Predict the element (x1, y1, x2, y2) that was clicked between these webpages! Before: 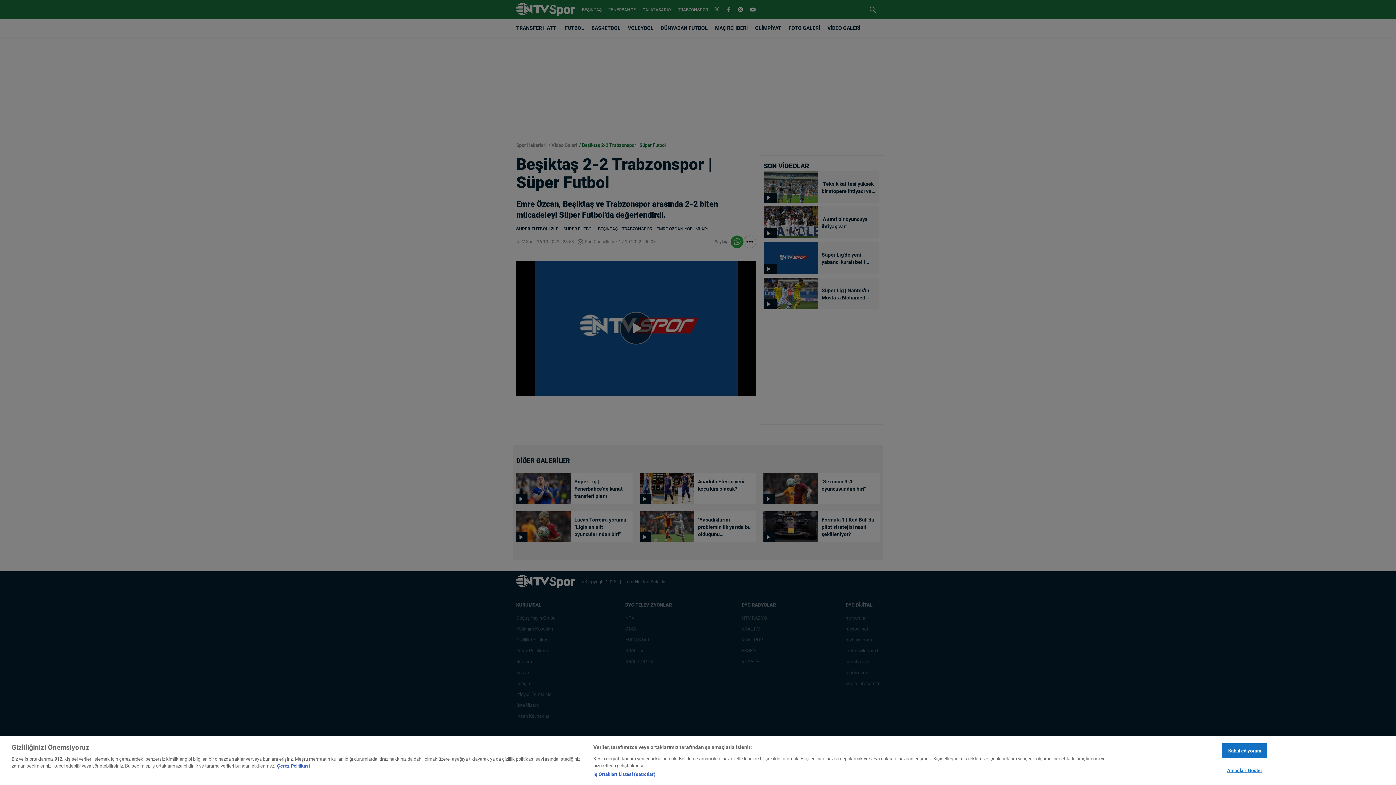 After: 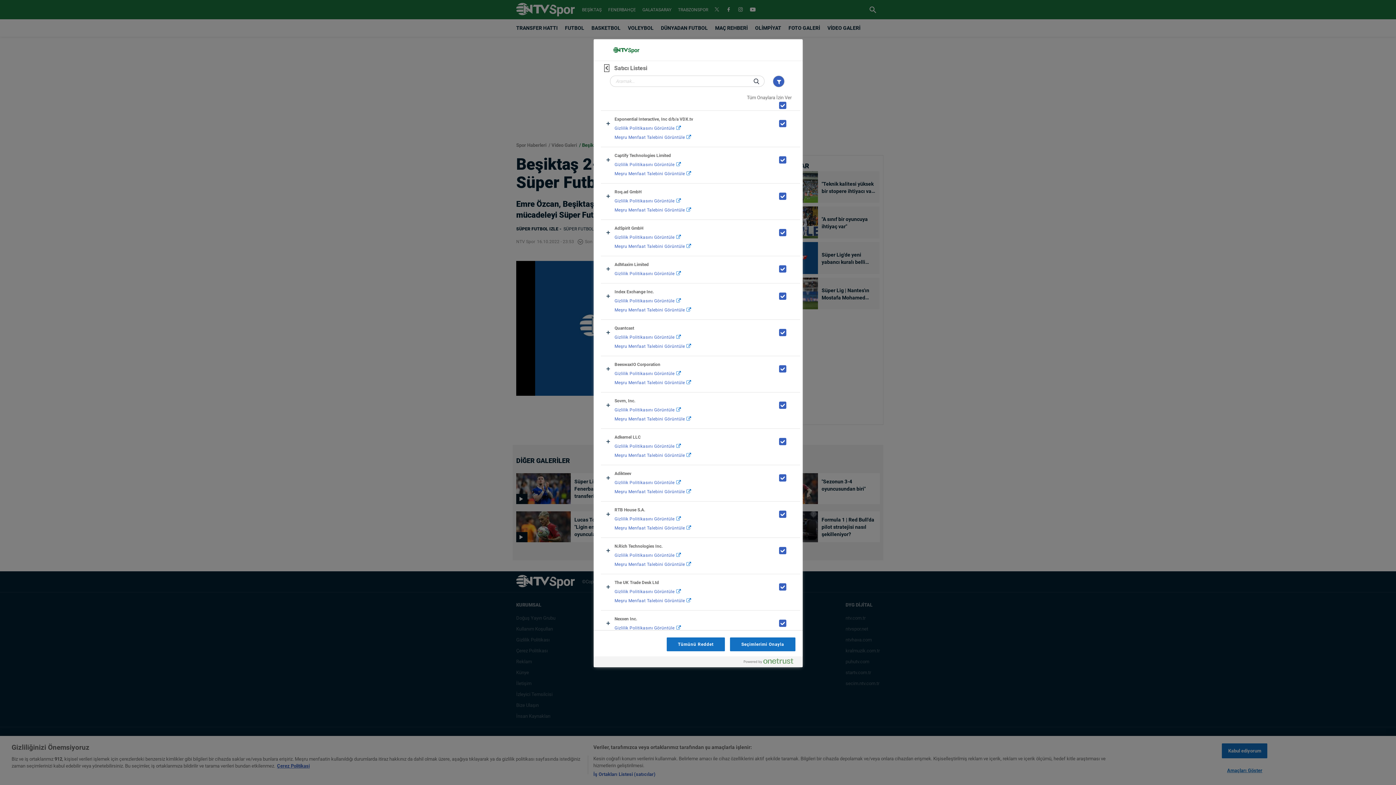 Action: bbox: (593, 771, 655, 778) label: İş Ortakları Listesi (satıcılar)